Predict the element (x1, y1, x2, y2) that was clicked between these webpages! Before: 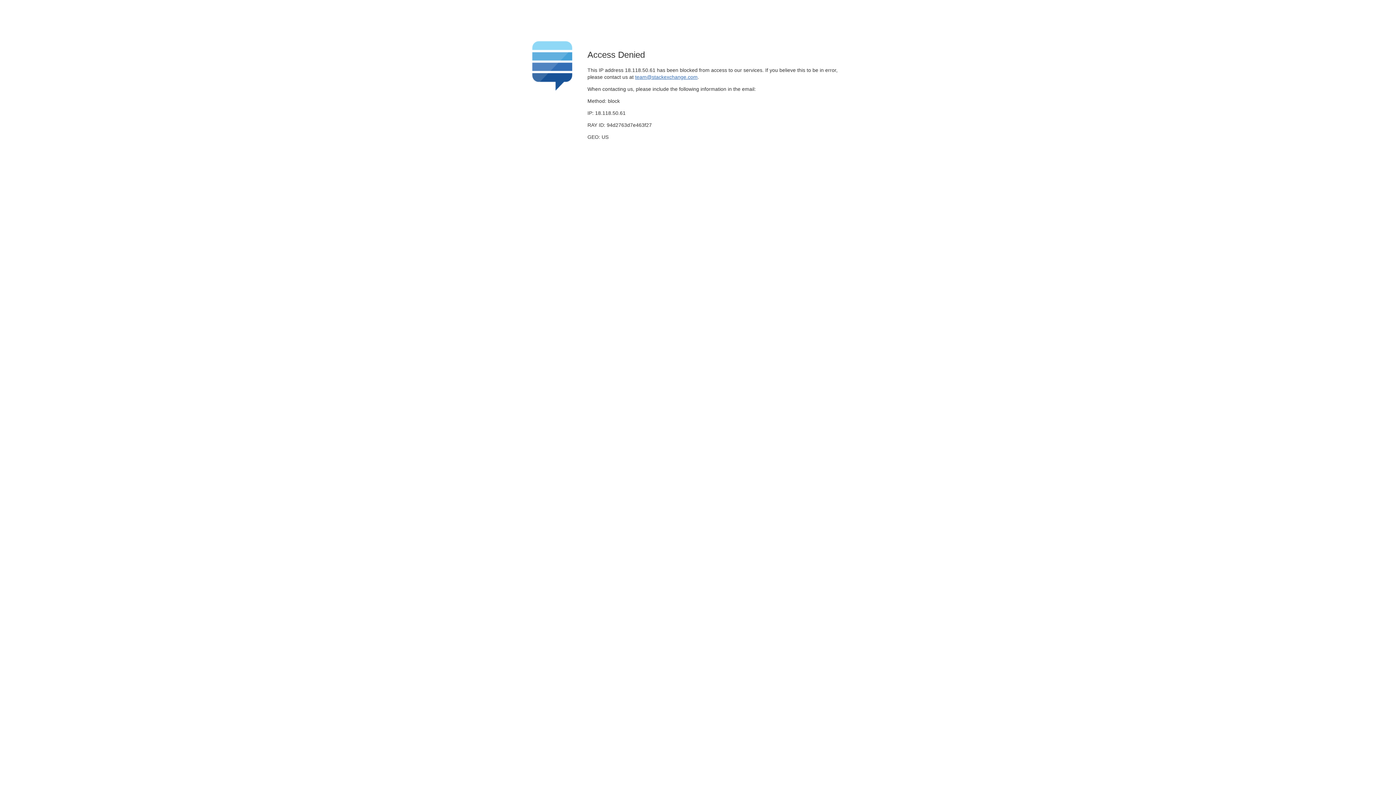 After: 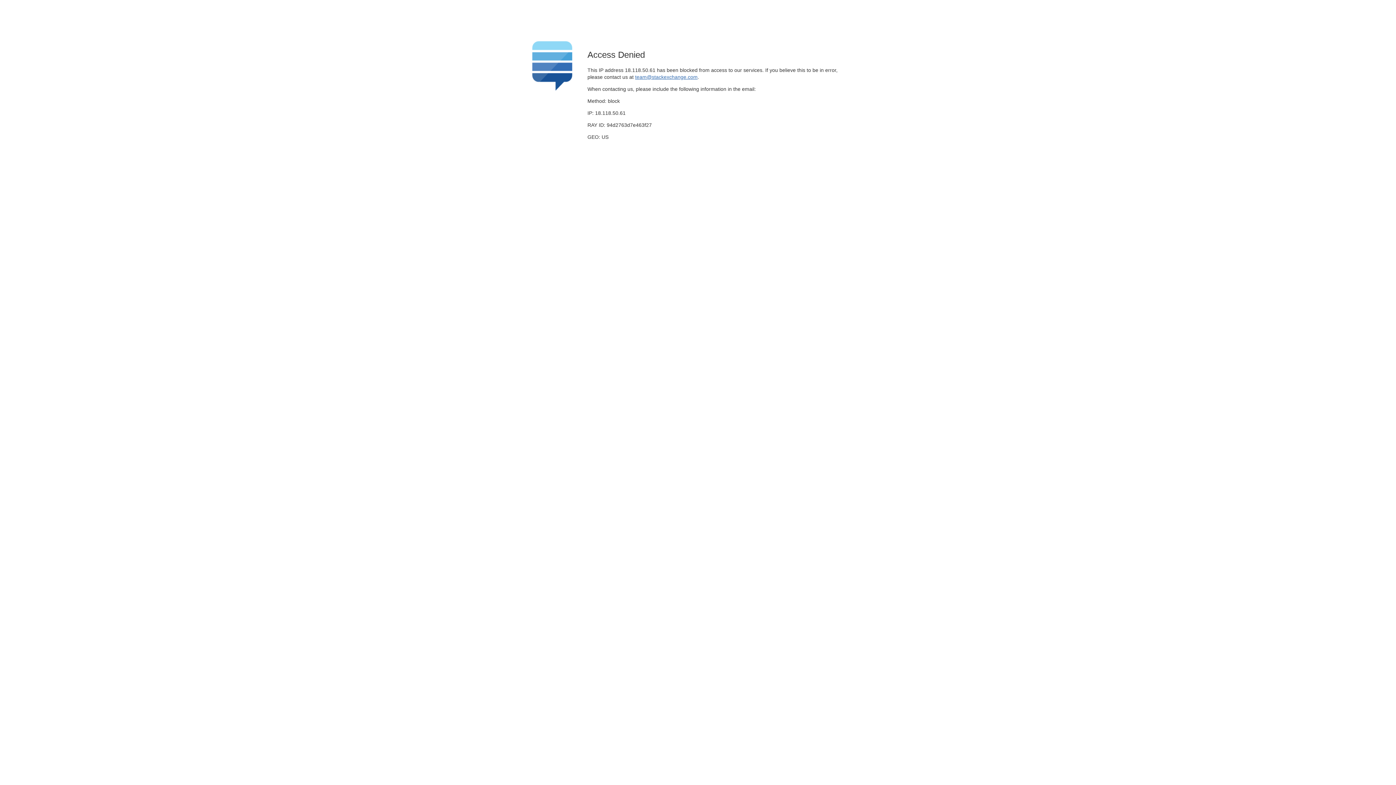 Action: label: team@stackexchange.com bbox: (635, 74, 697, 79)